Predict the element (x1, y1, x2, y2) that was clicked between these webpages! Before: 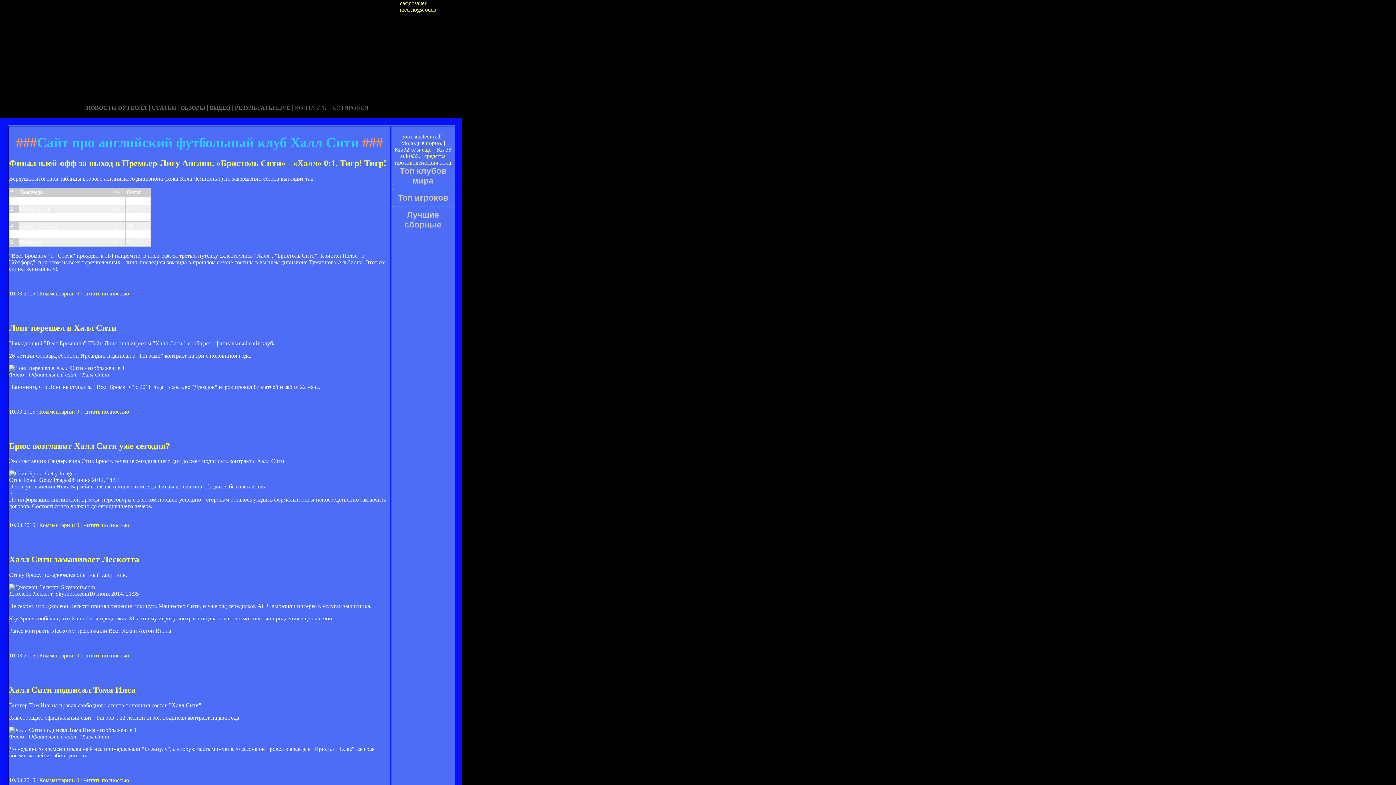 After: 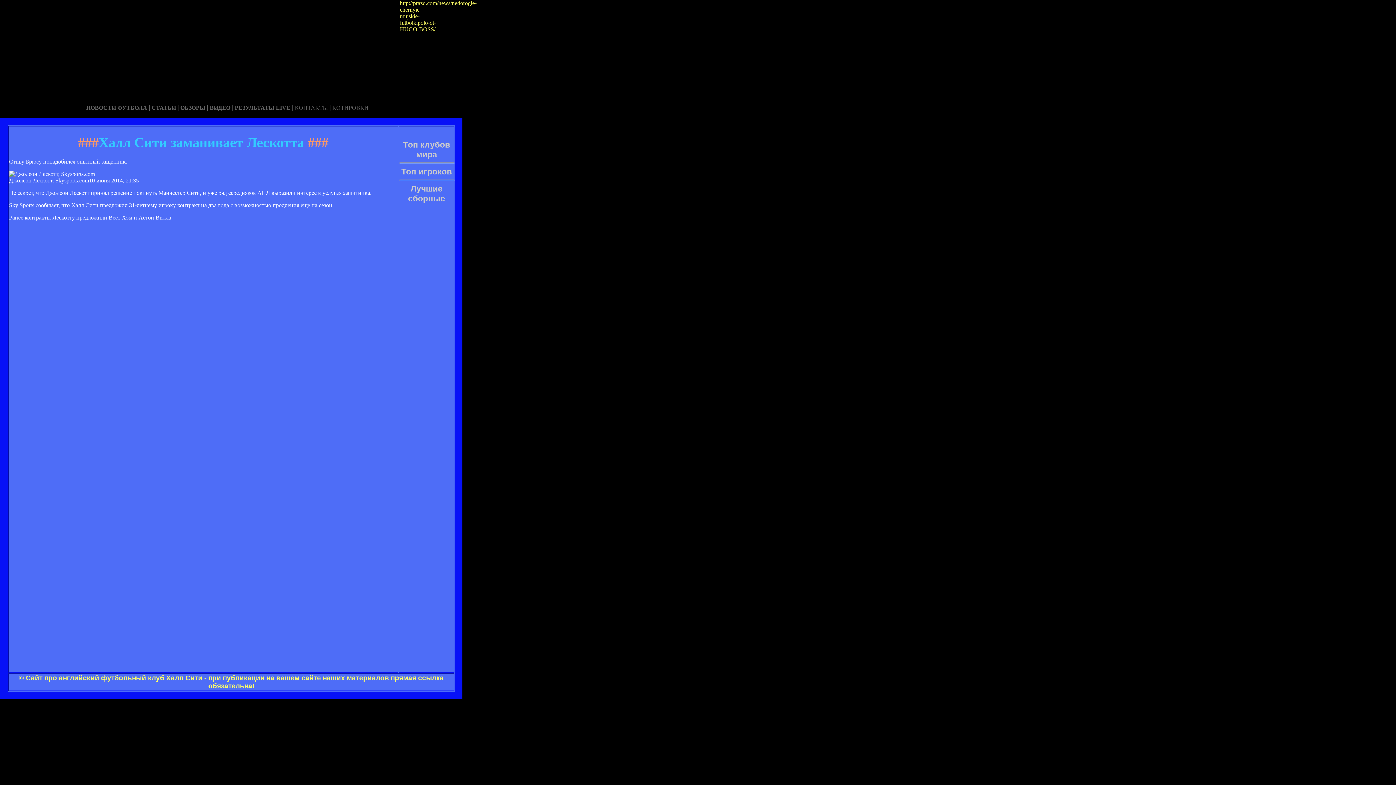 Action: bbox: (9, 555, 139, 564) label: Халл Сити заманивает Лескотта